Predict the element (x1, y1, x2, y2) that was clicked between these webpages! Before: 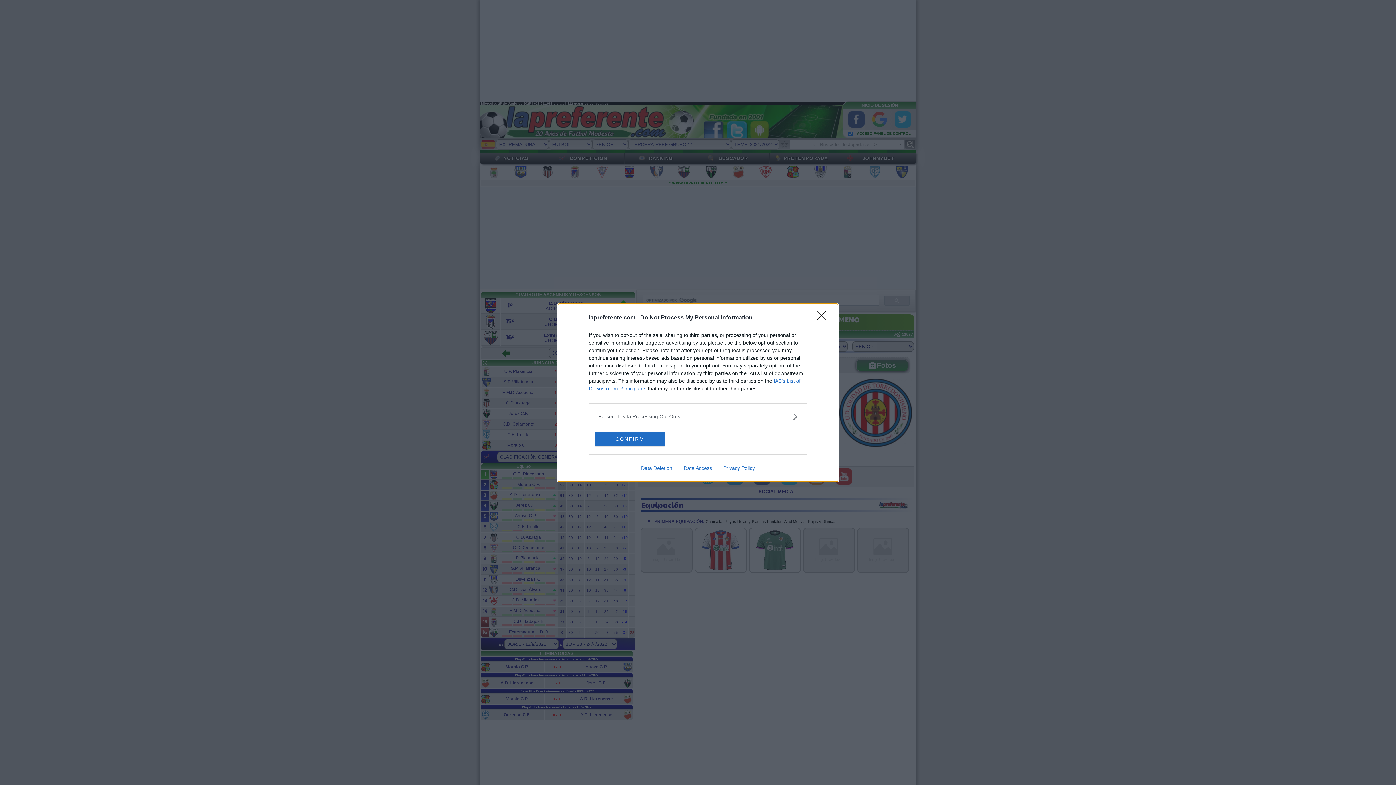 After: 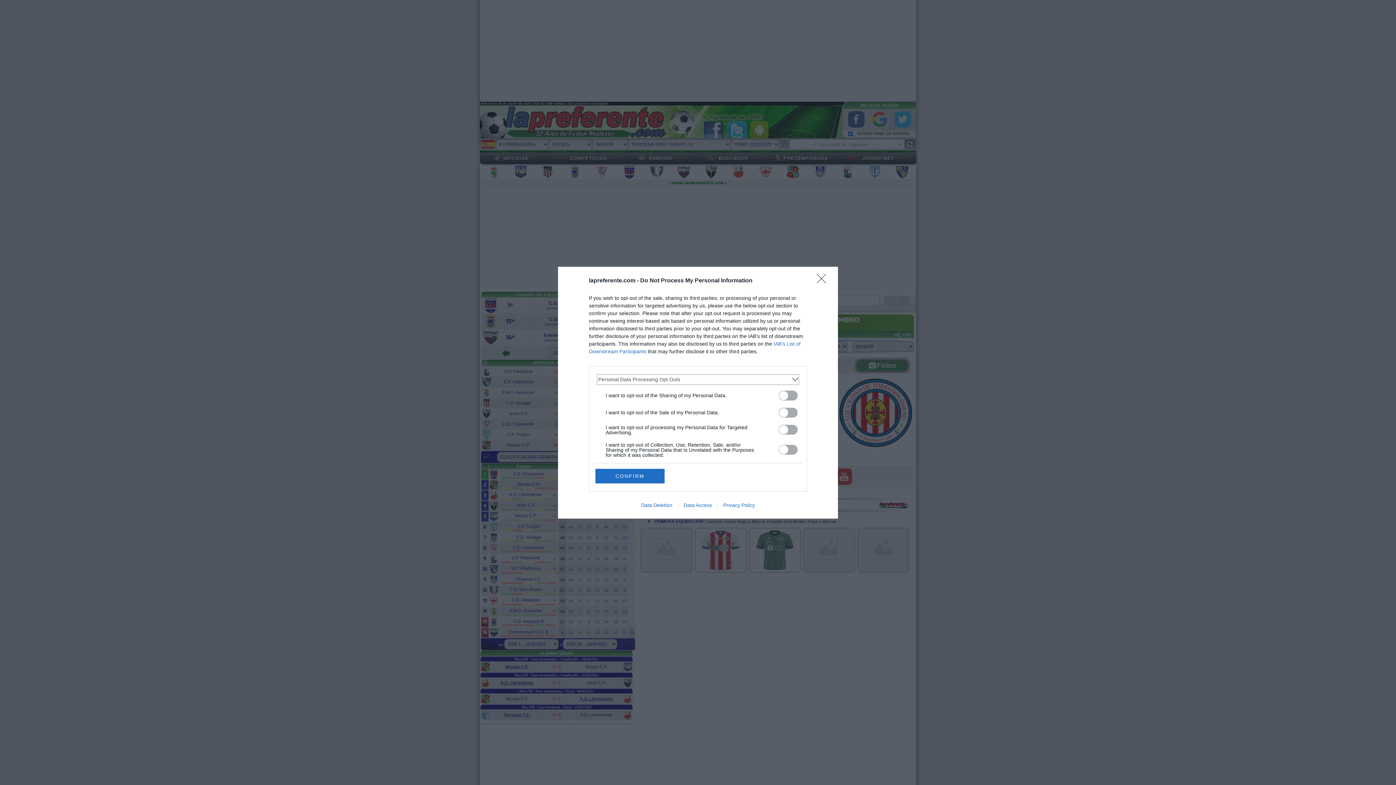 Action: label: Opt-Outs bbox: (598, 412, 797, 420)